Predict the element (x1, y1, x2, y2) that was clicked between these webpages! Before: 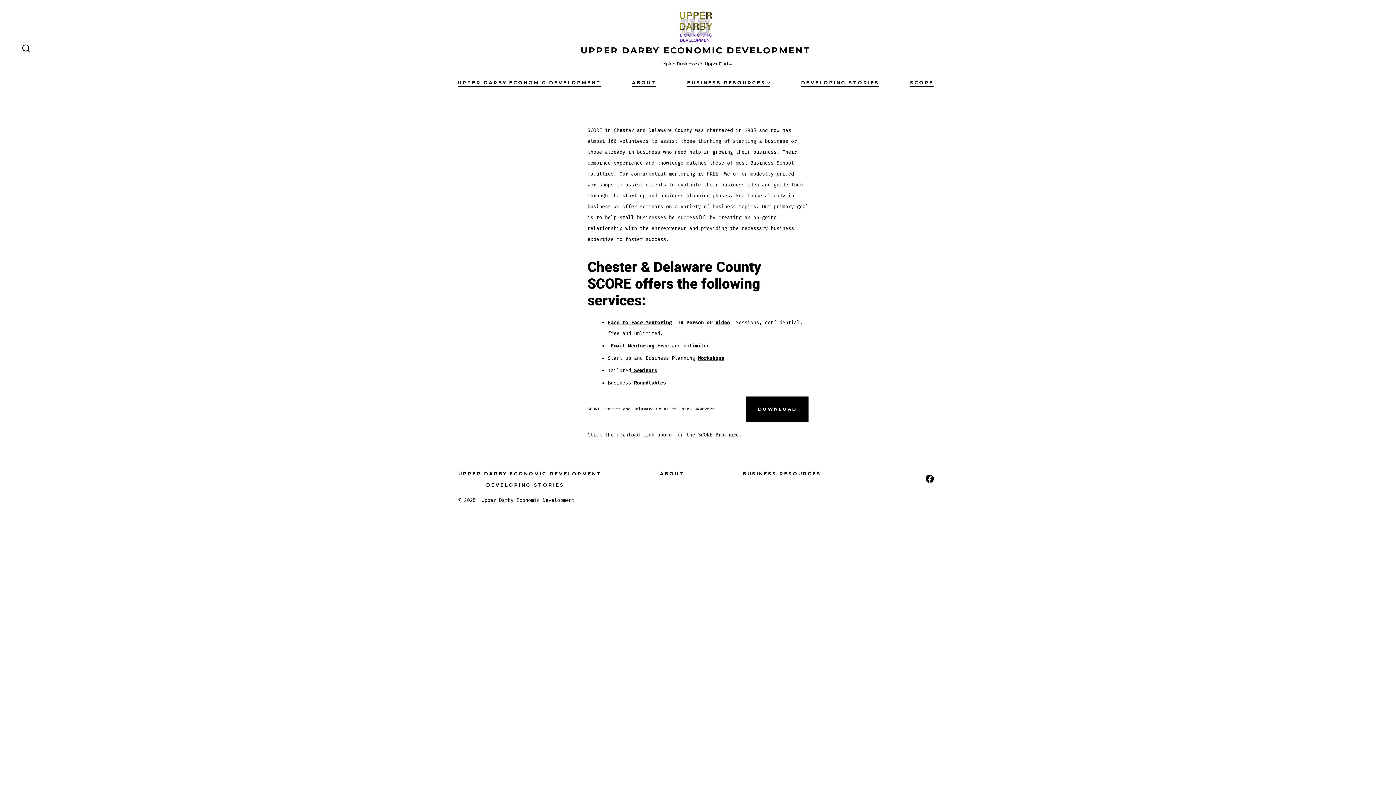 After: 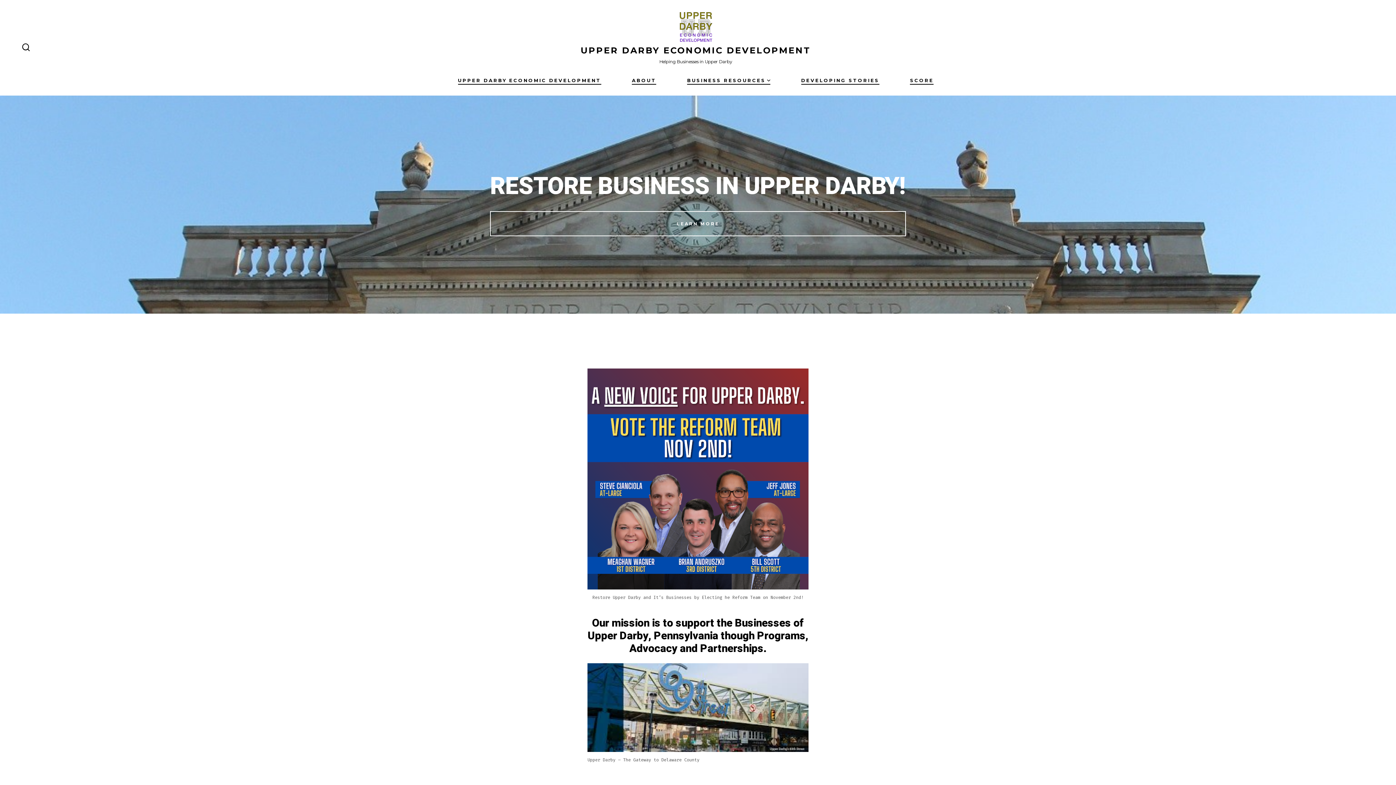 Action: bbox: (580, 45, 811, 57) label: UPPER DARBY ECONOMIC DEVELOPMENT